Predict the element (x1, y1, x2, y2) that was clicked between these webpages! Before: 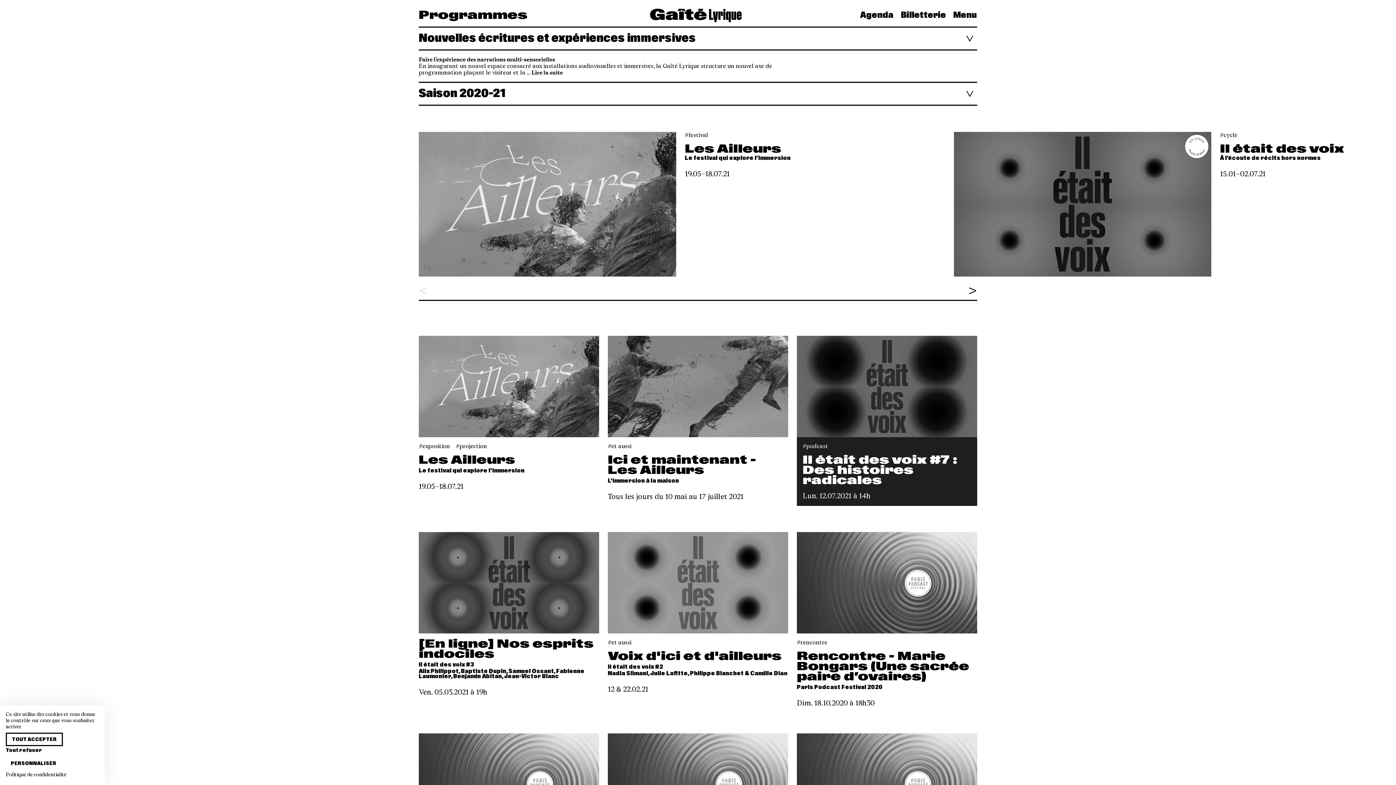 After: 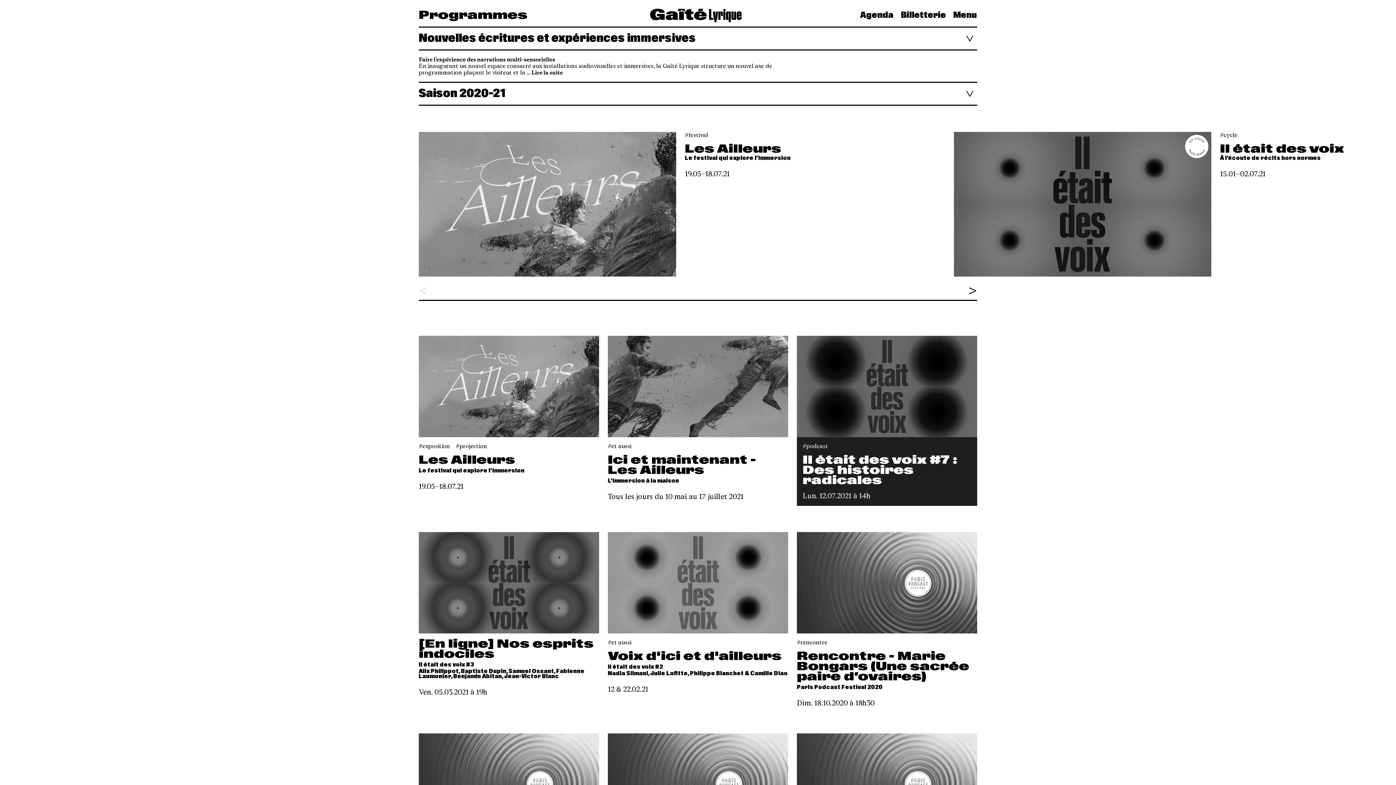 Action: label: TOUT ACCEPTER bbox: (5, 733, 62, 746)